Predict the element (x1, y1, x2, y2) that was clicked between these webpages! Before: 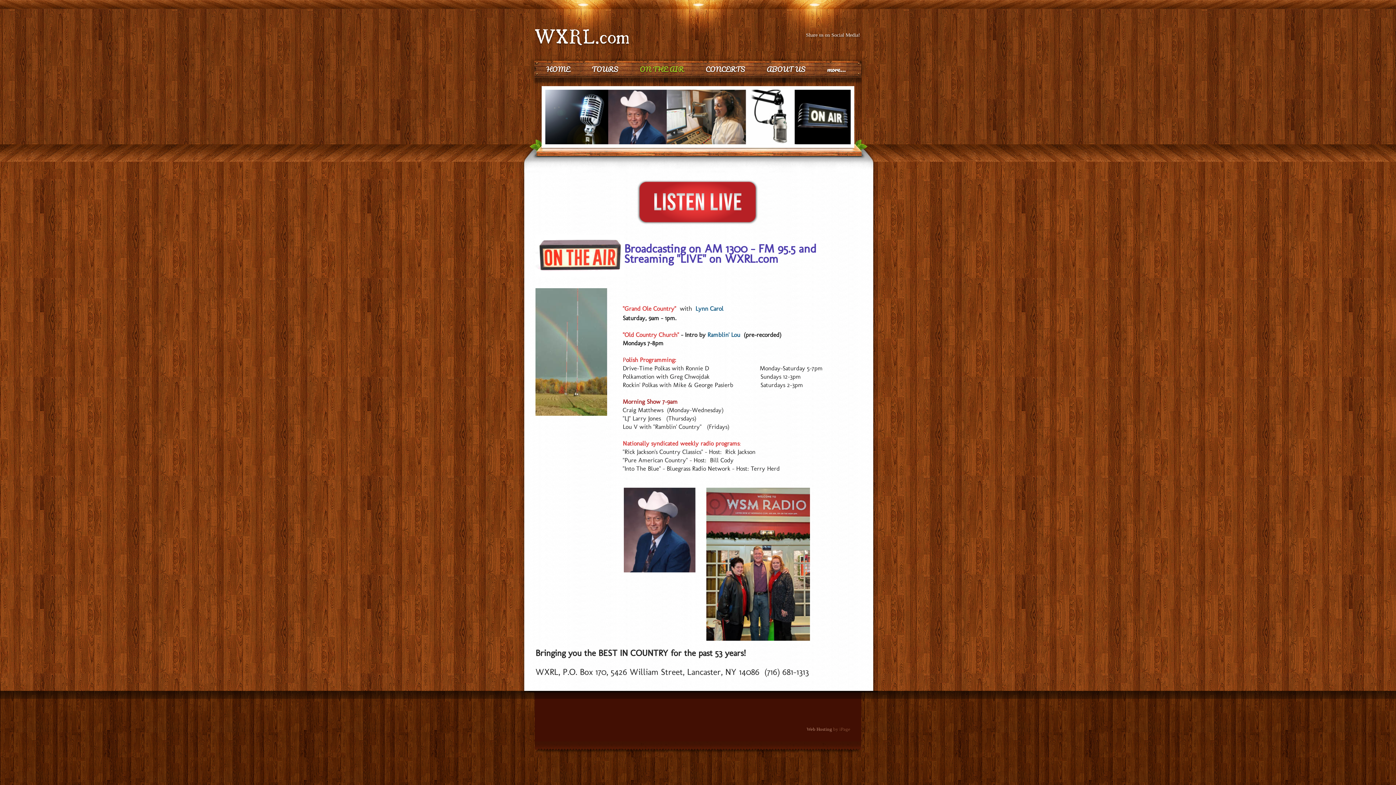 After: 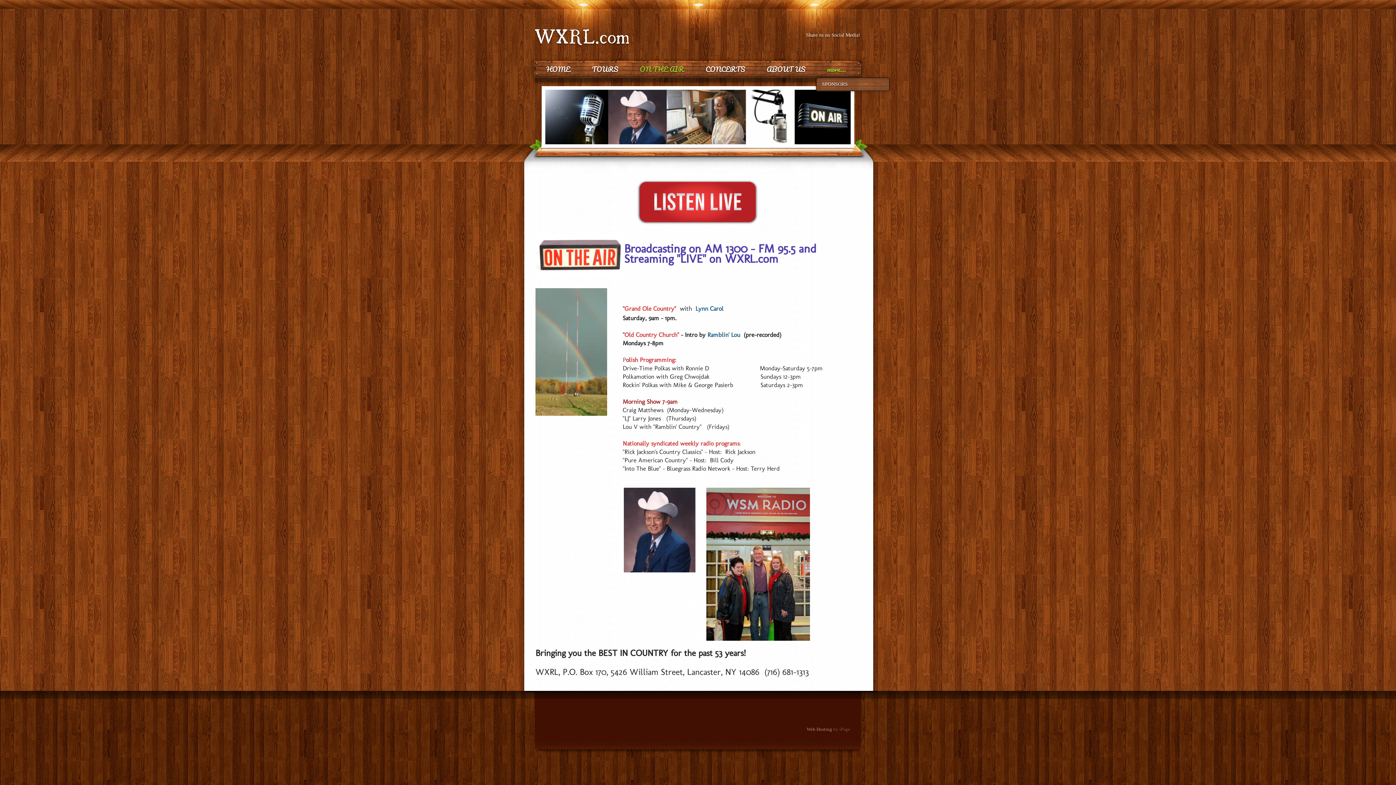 Action: bbox: (820, 61, 853, 77) label: more...